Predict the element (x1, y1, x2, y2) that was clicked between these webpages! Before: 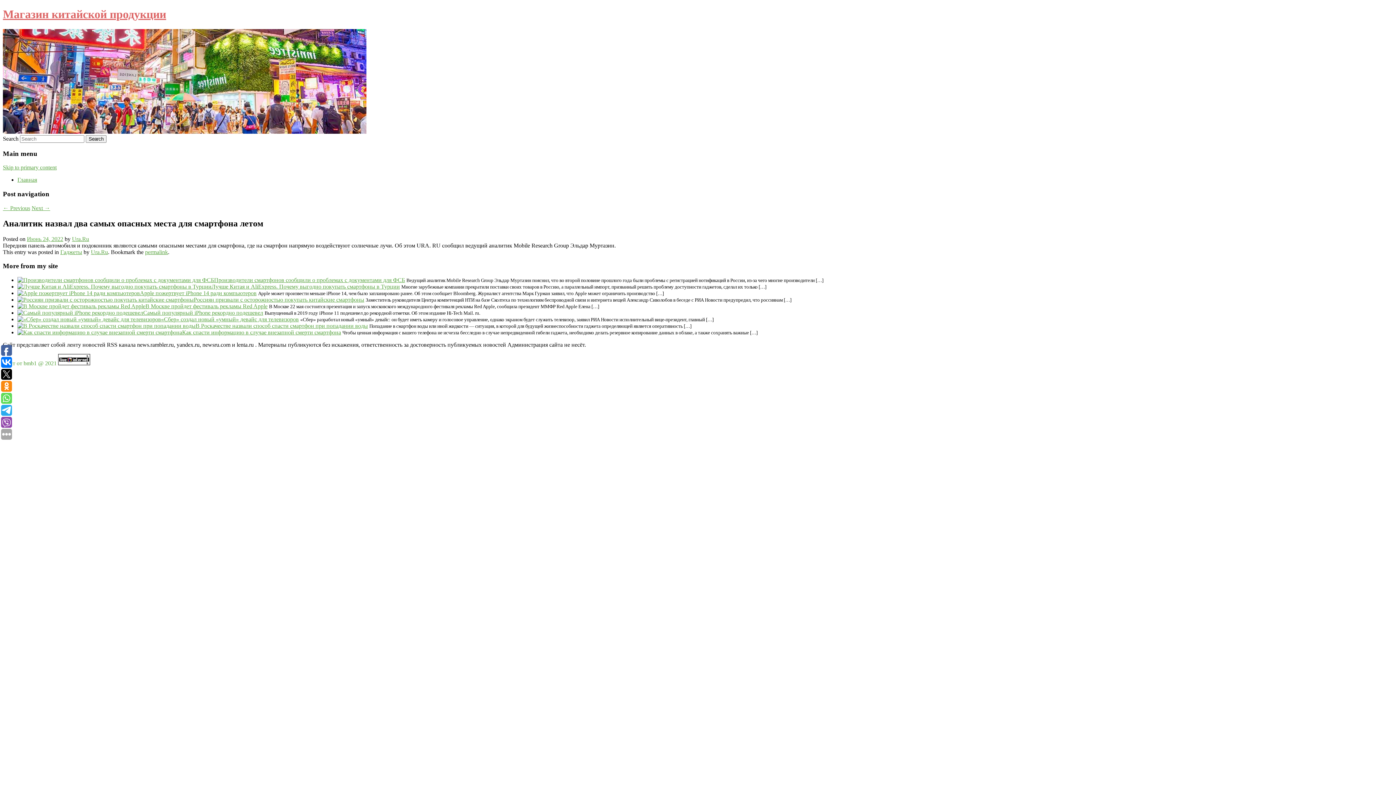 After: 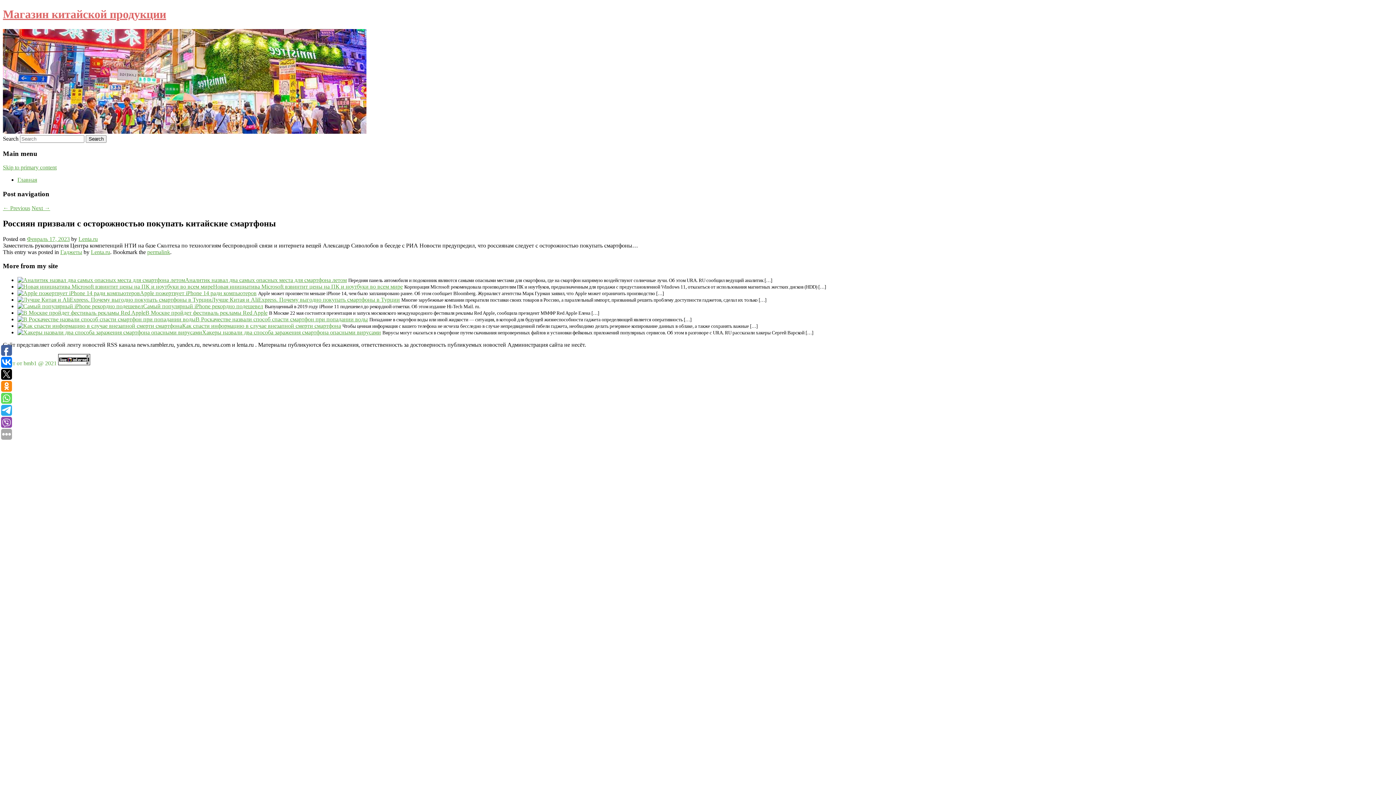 Action: bbox: (17, 296, 193, 302)